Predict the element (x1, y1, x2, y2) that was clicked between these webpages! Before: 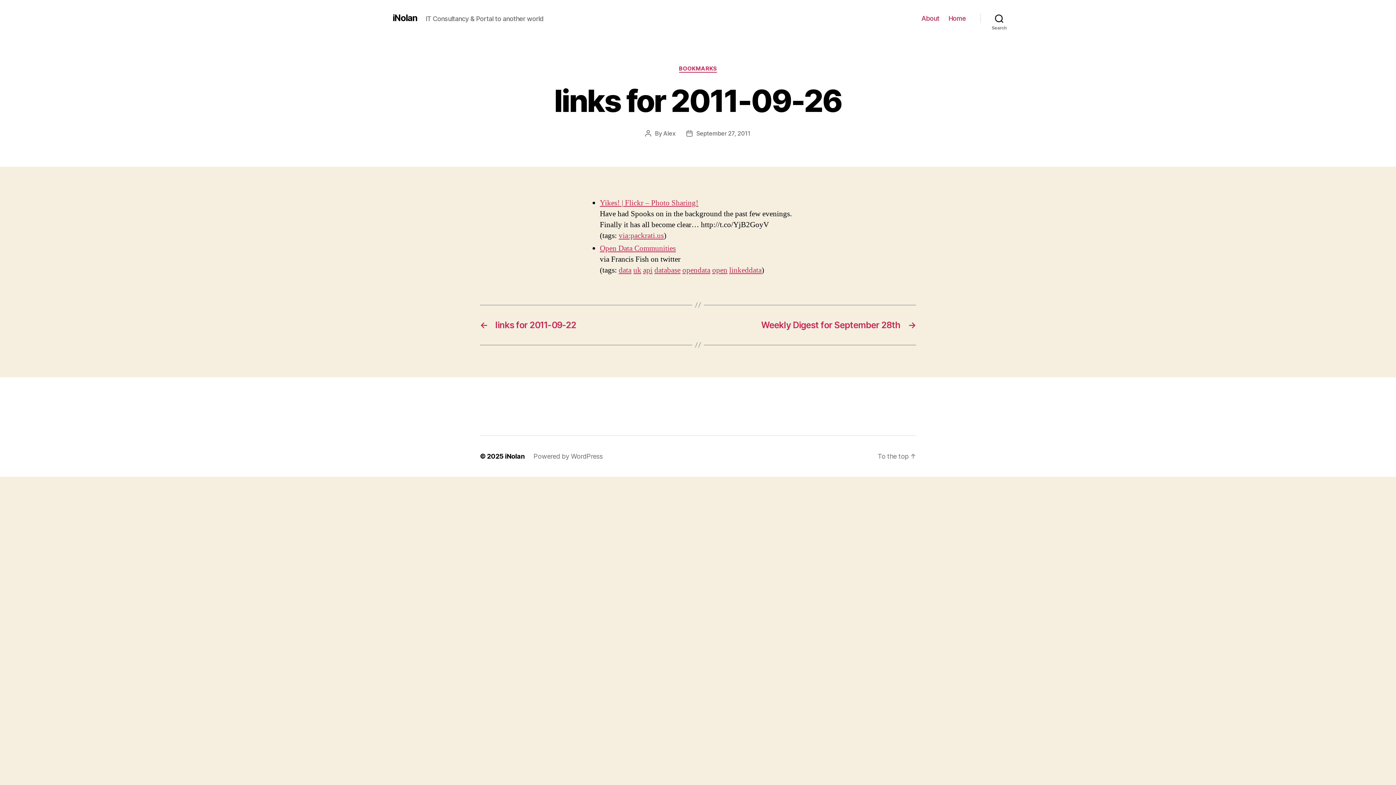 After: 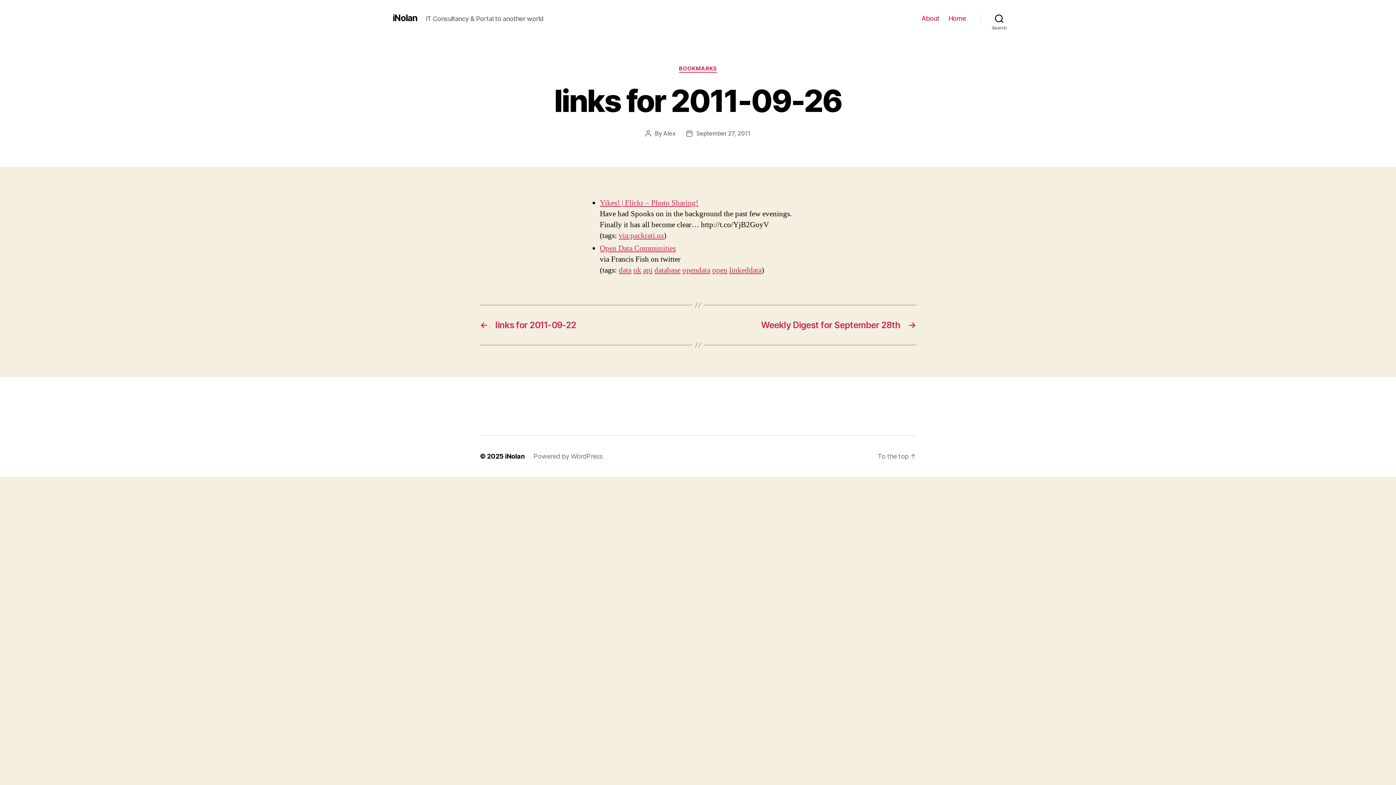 Action: label: September 27, 2011 bbox: (696, 129, 750, 136)